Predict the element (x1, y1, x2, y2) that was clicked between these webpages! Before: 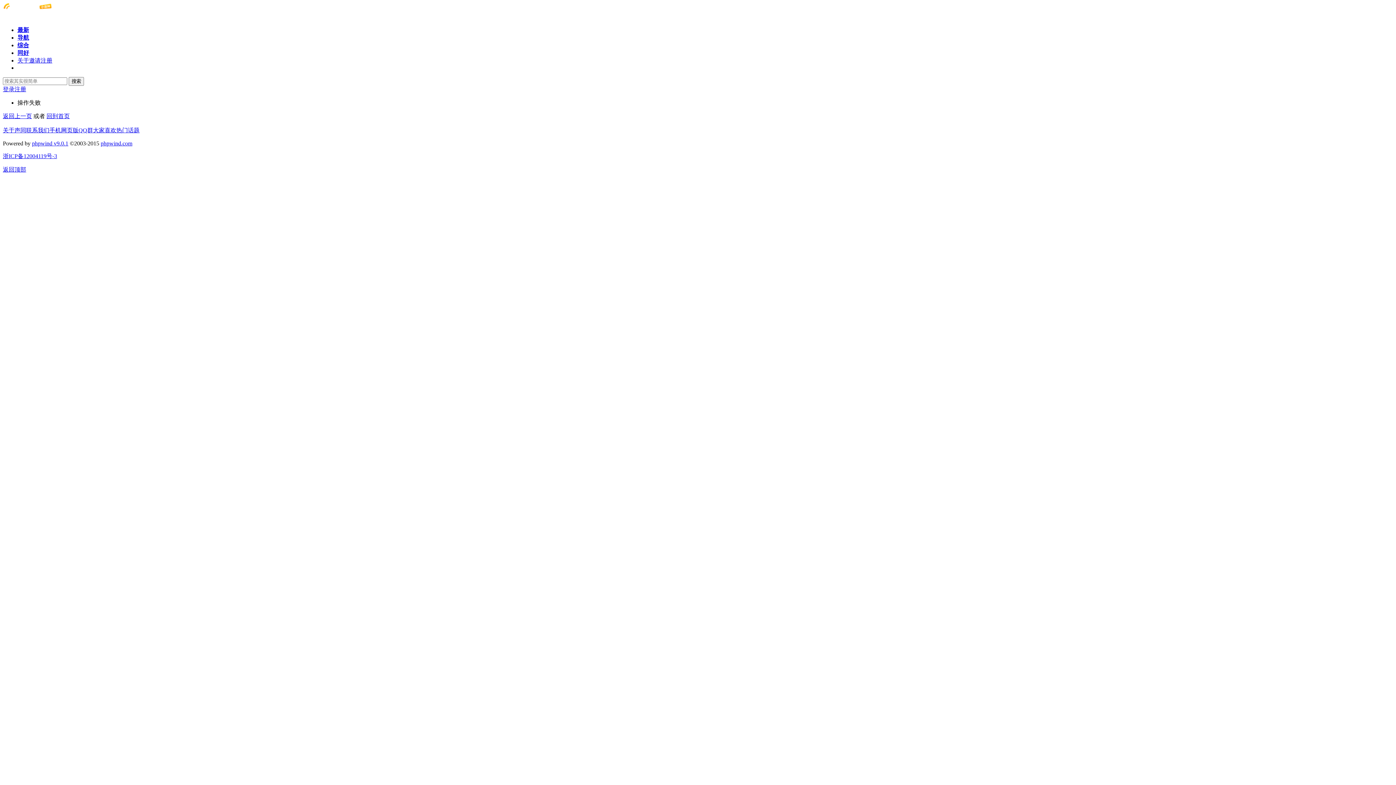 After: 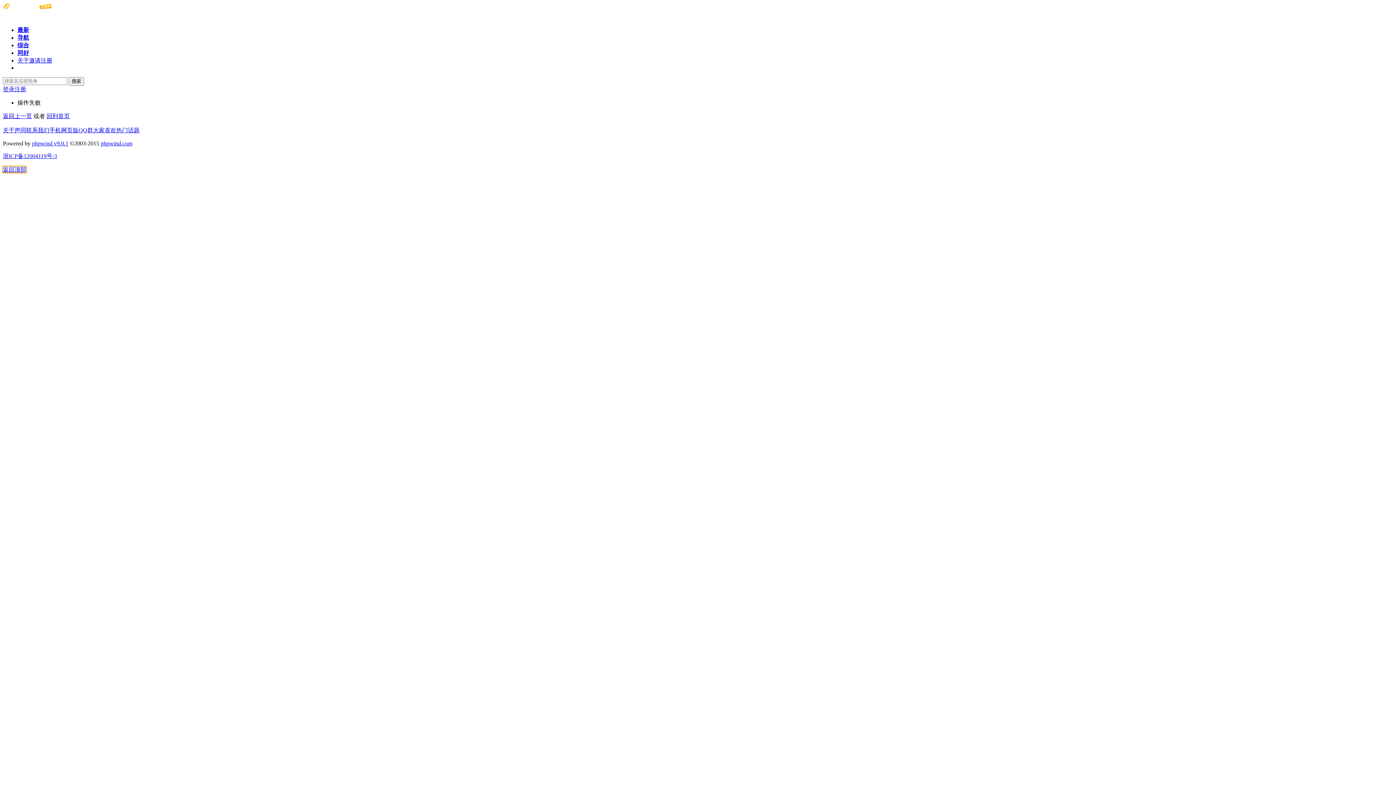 Action: bbox: (2, 166, 26, 172) label: 返回顶部